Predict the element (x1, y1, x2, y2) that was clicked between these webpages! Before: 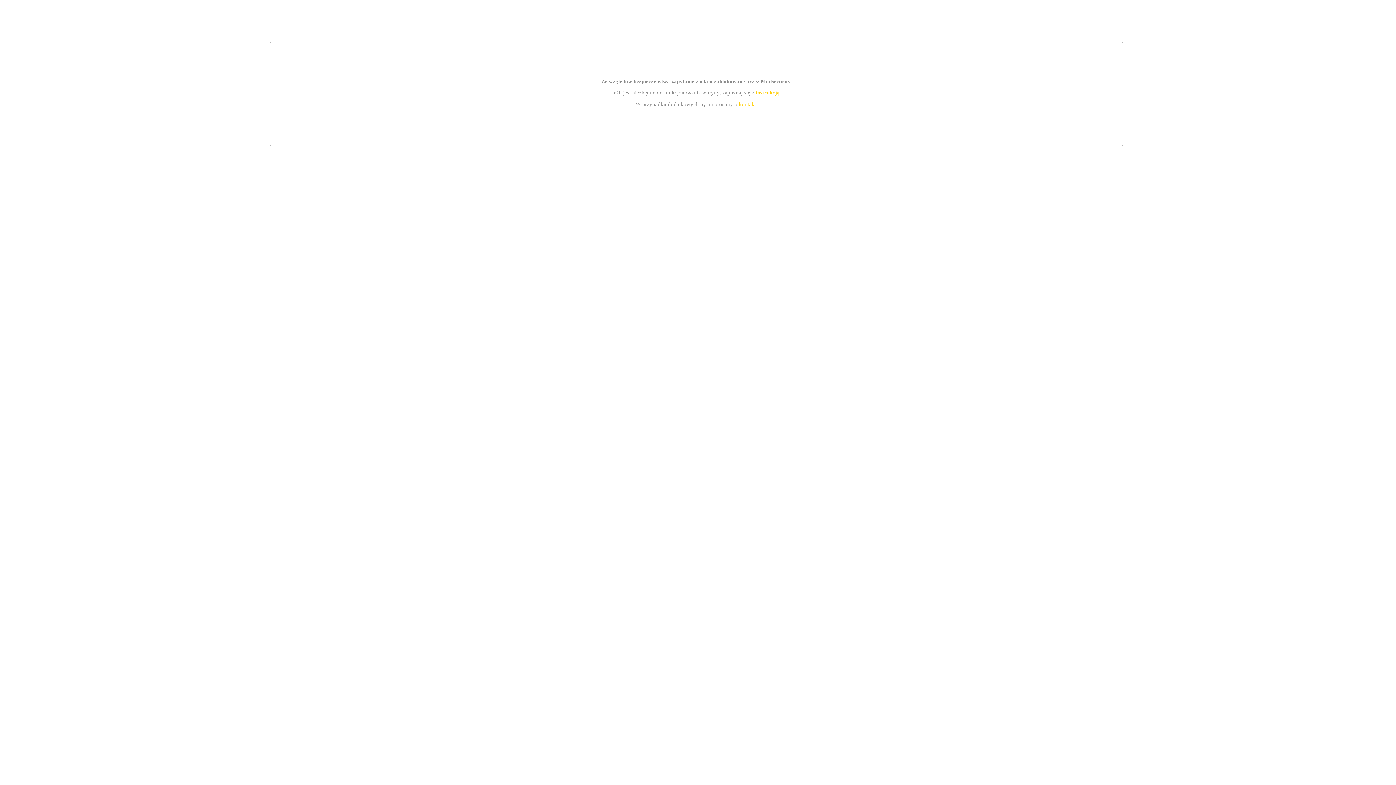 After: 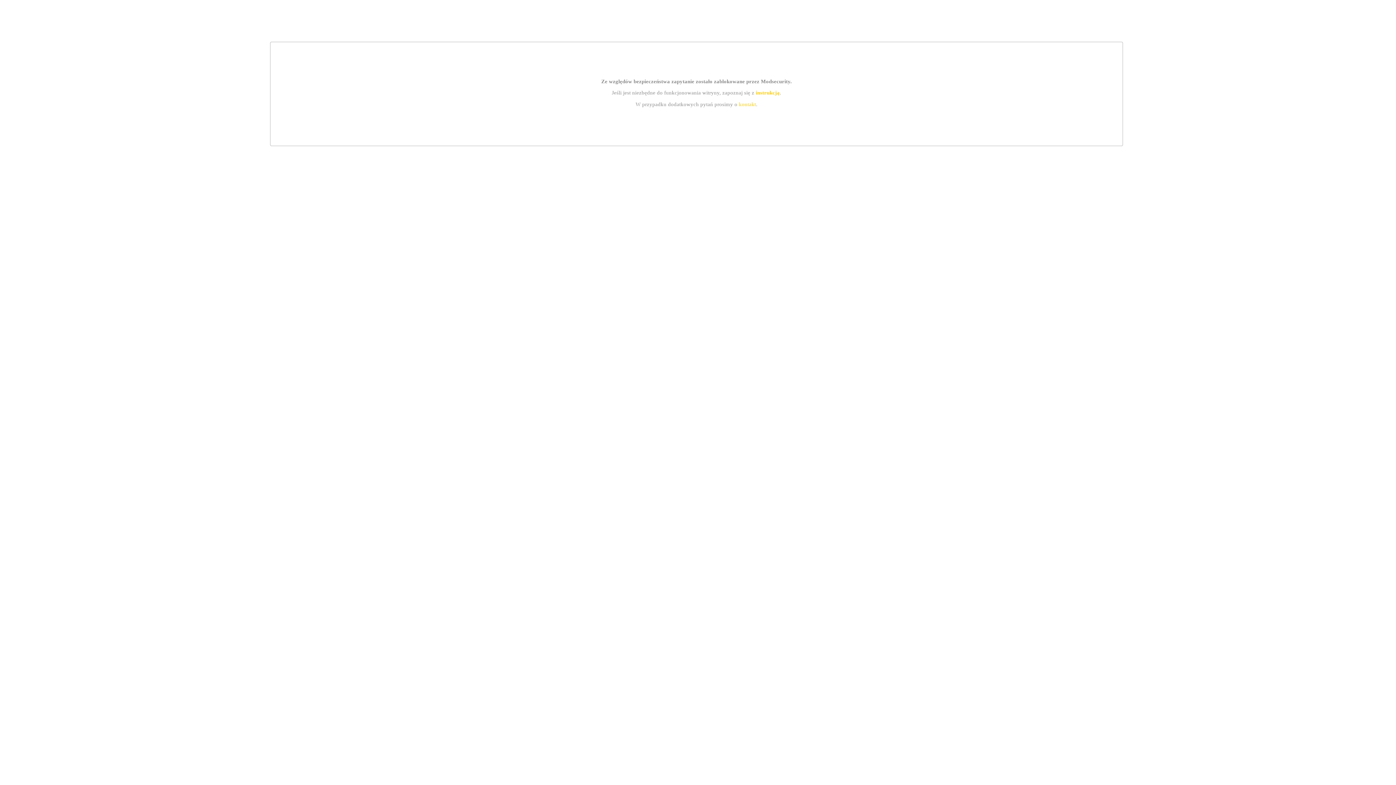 Action: bbox: (755, 89, 779, 95) label: instrukcją